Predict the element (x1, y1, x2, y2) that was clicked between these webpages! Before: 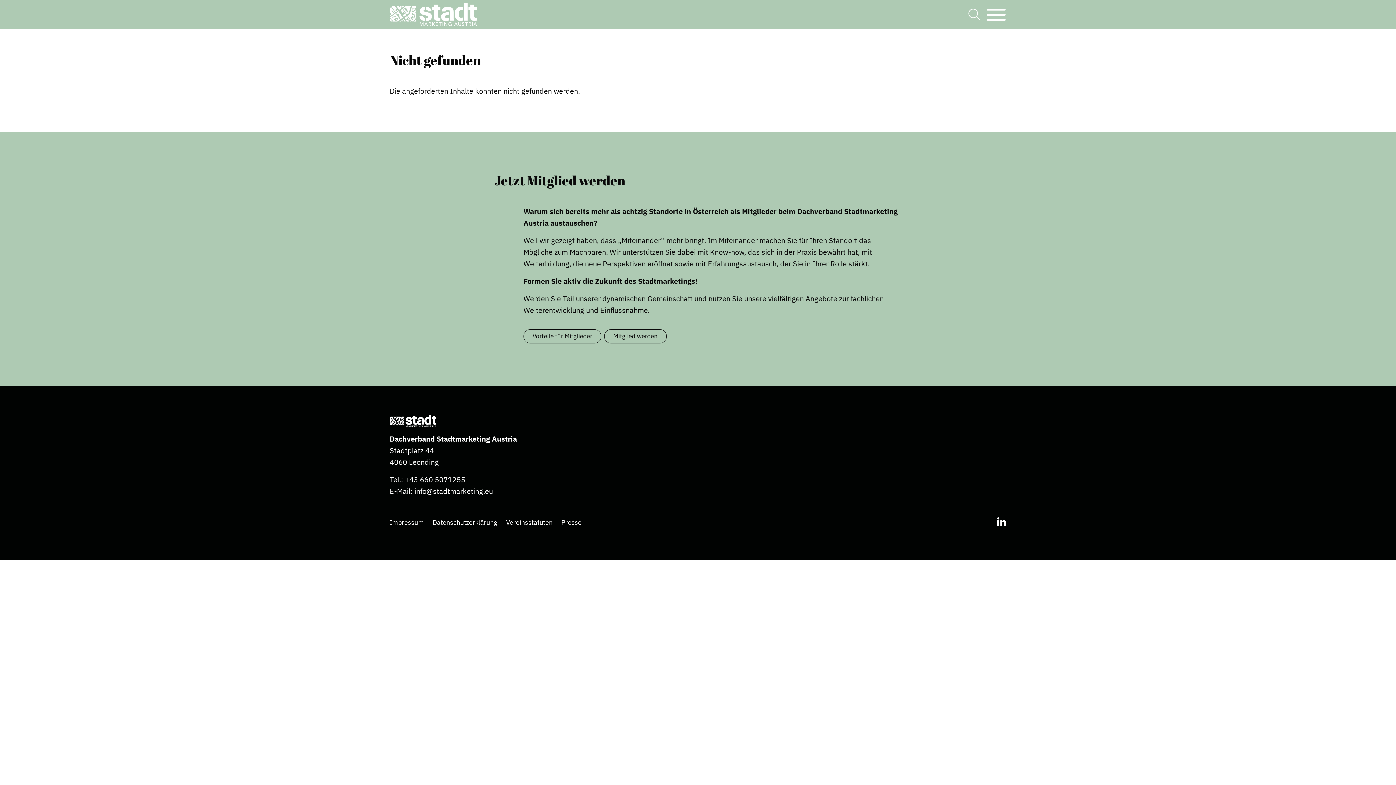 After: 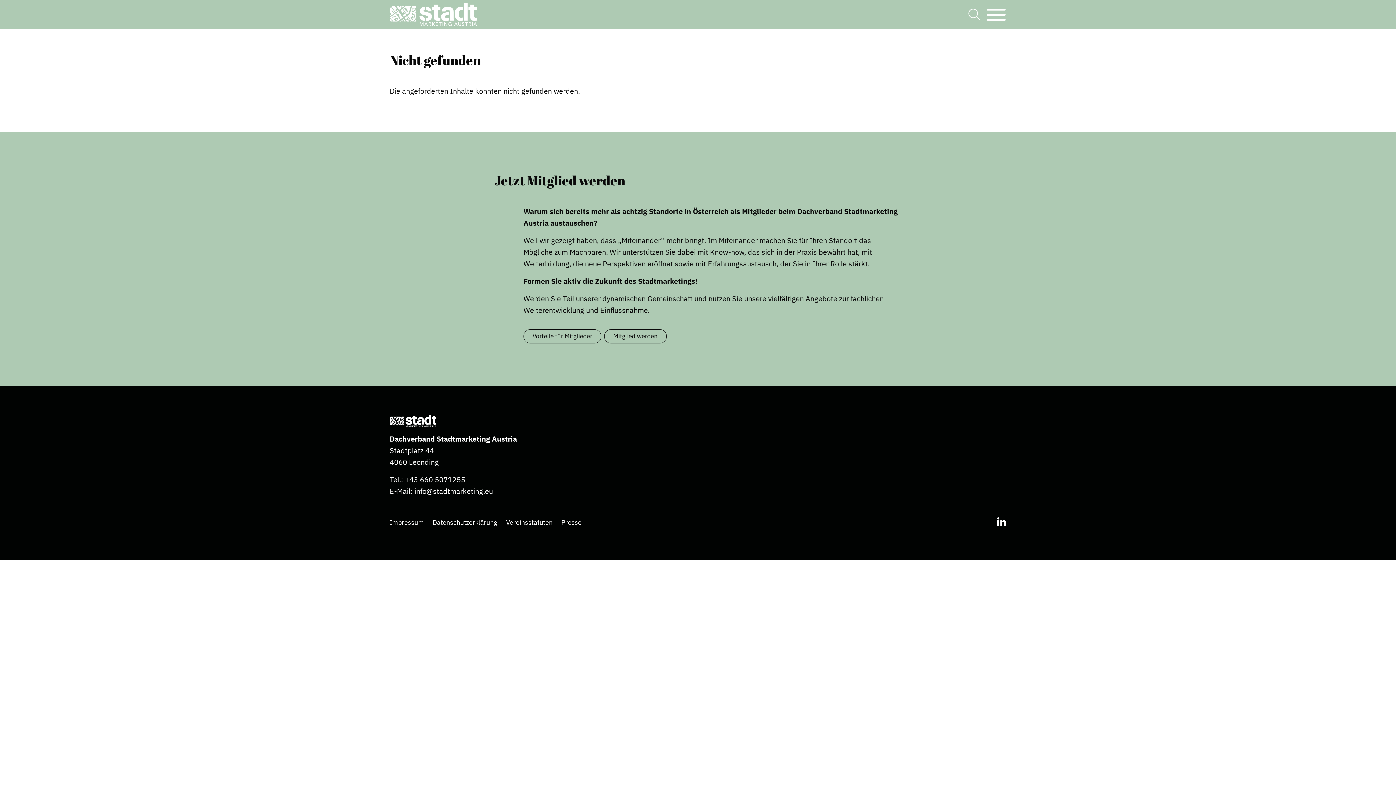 Action: label: +43 660 5071255 bbox: (405, 474, 465, 484)